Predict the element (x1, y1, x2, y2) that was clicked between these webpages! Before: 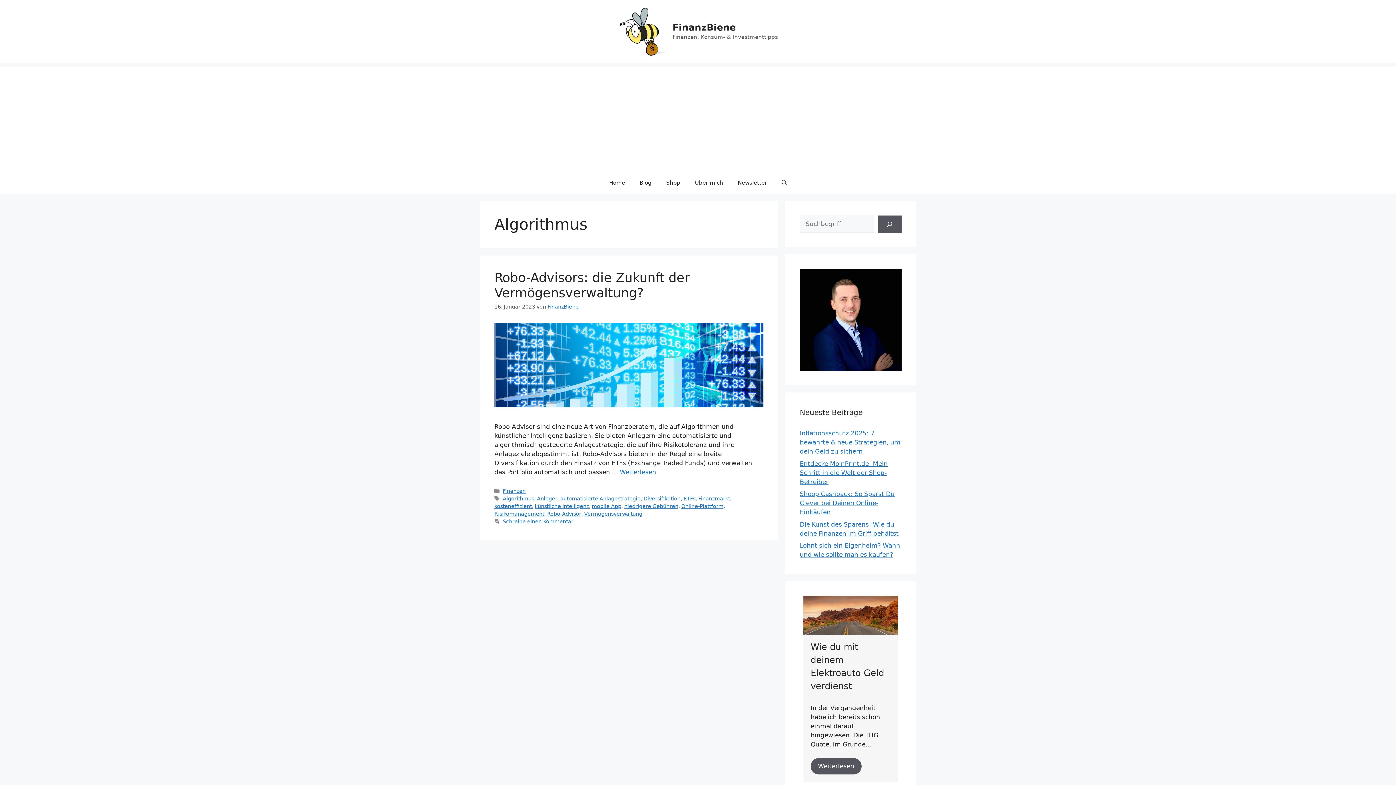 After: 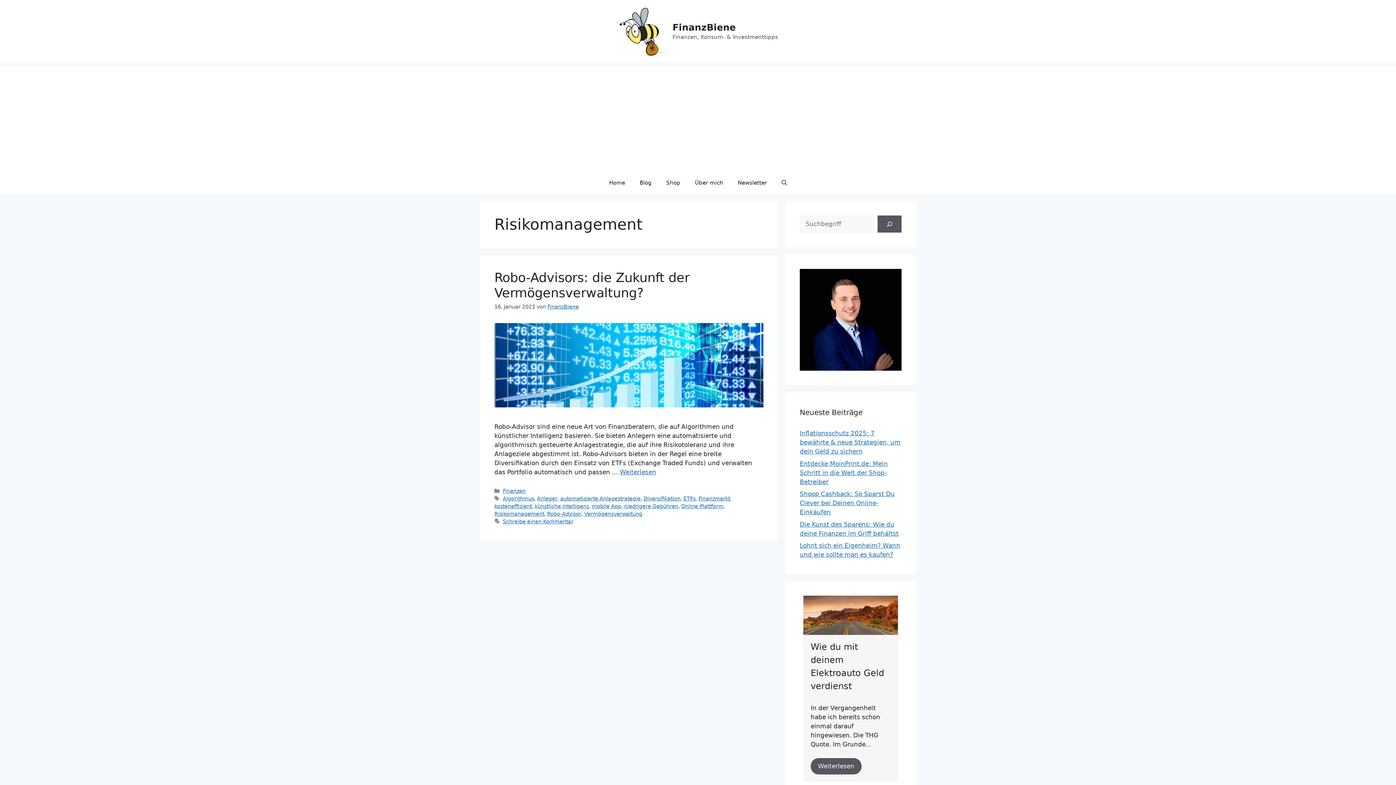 Action: label: Risikomanagement bbox: (494, 511, 544, 517)